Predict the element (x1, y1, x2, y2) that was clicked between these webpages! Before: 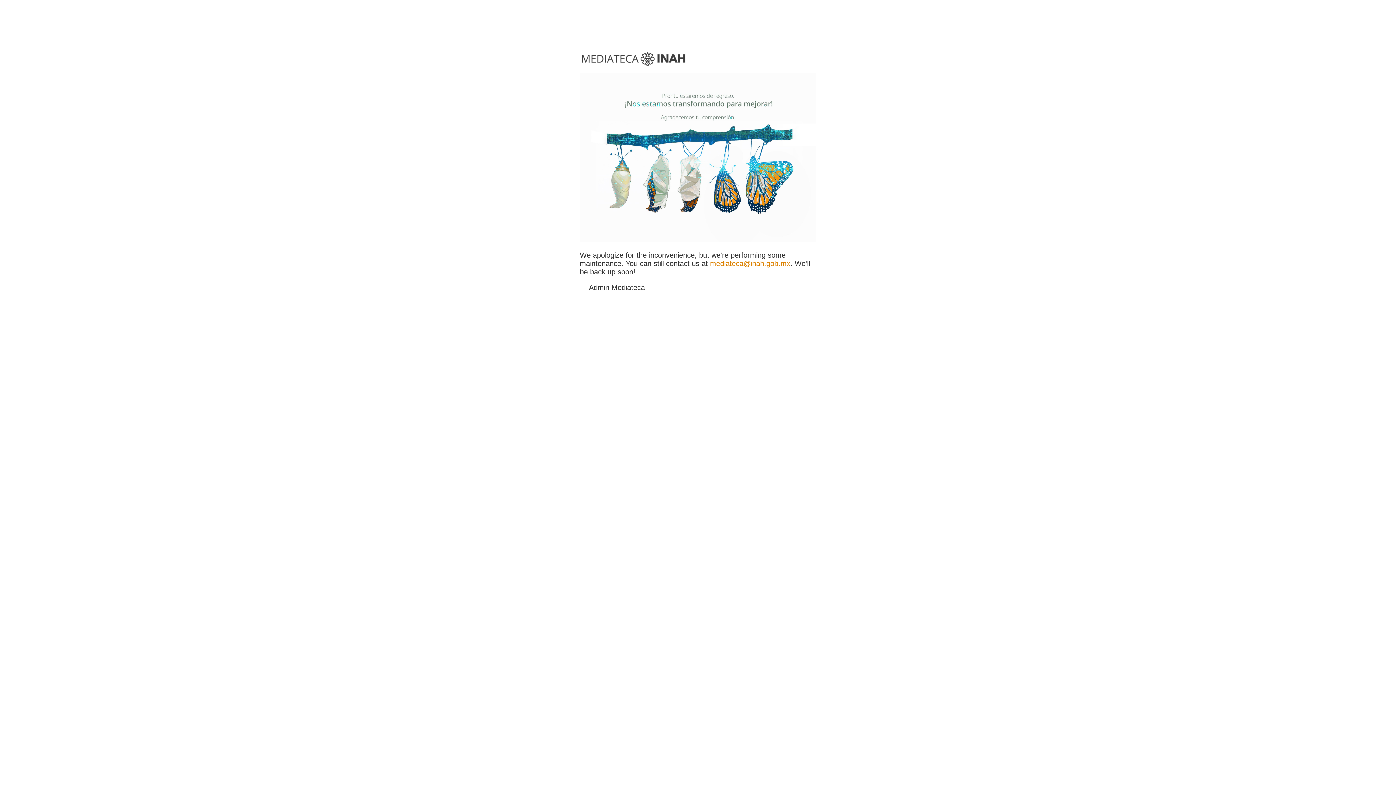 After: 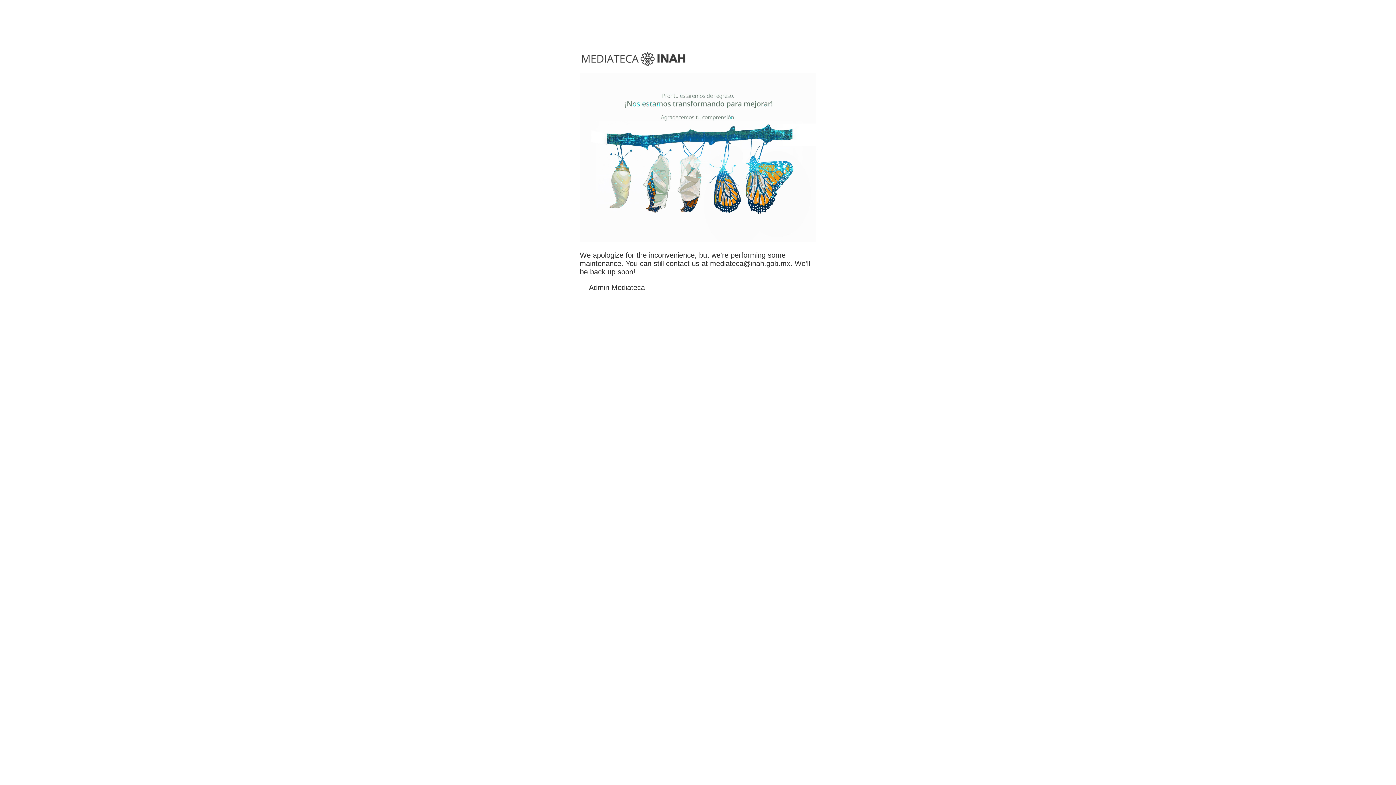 Action: bbox: (710, 259, 790, 267) label: mediateca@inah.gob.mx